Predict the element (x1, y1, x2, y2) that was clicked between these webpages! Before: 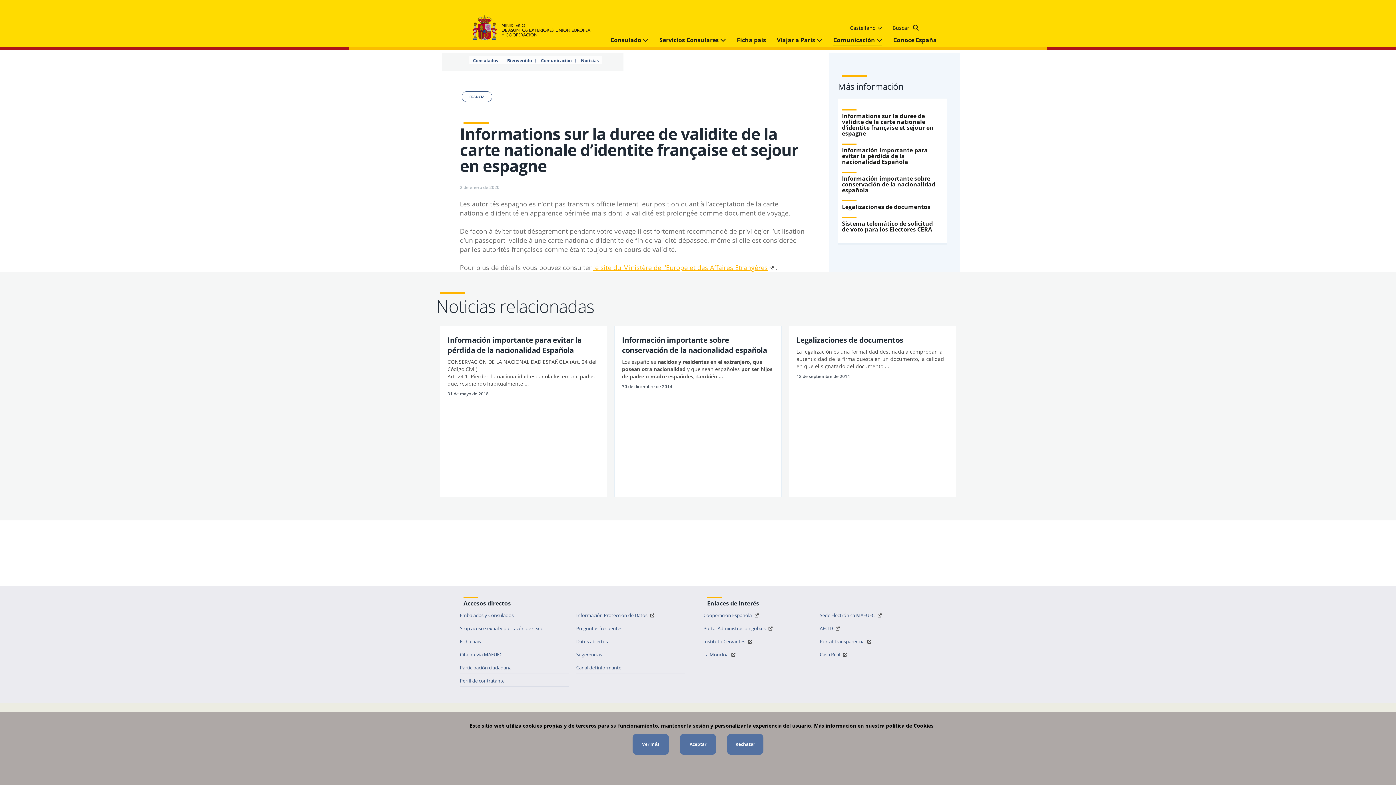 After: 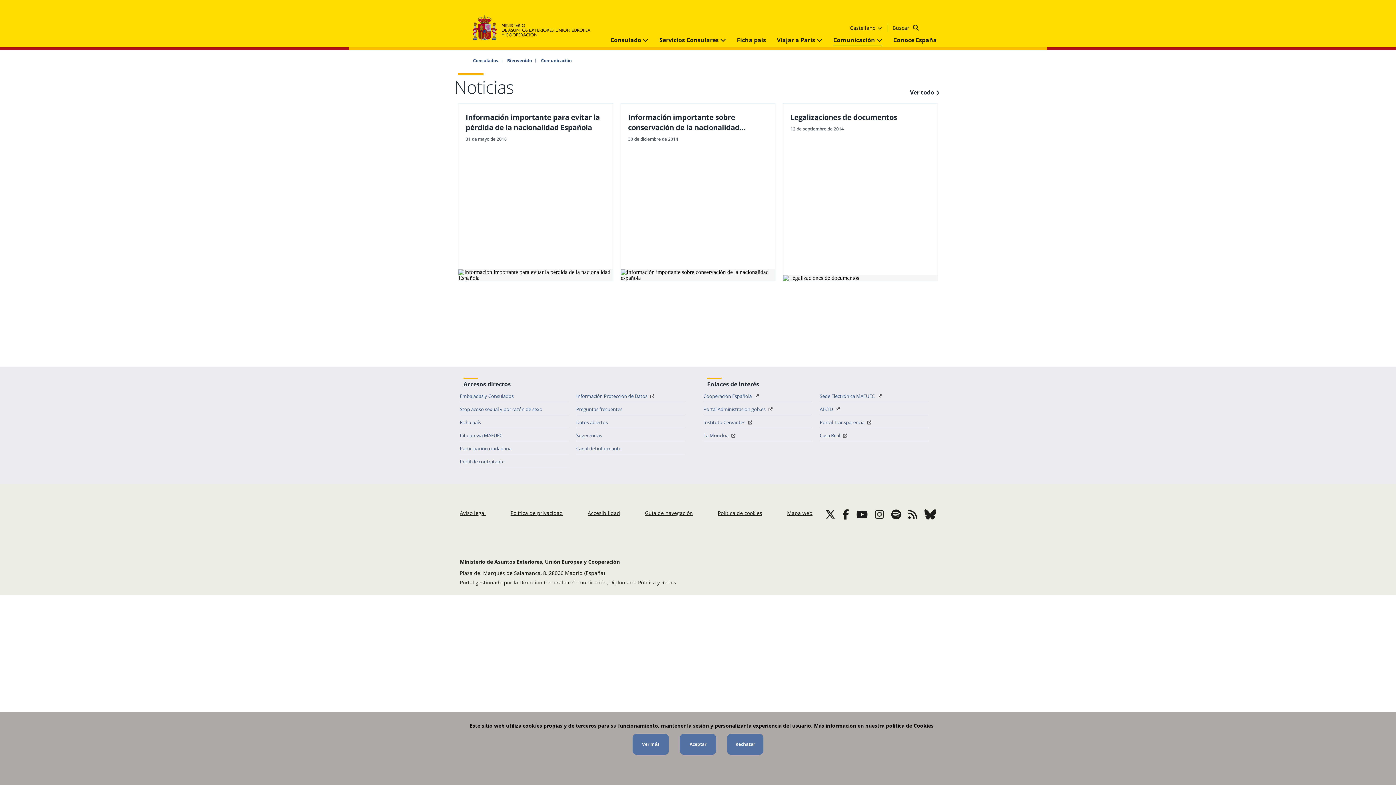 Action: label: Comunicación bbox: (537, 58, 576, 62)